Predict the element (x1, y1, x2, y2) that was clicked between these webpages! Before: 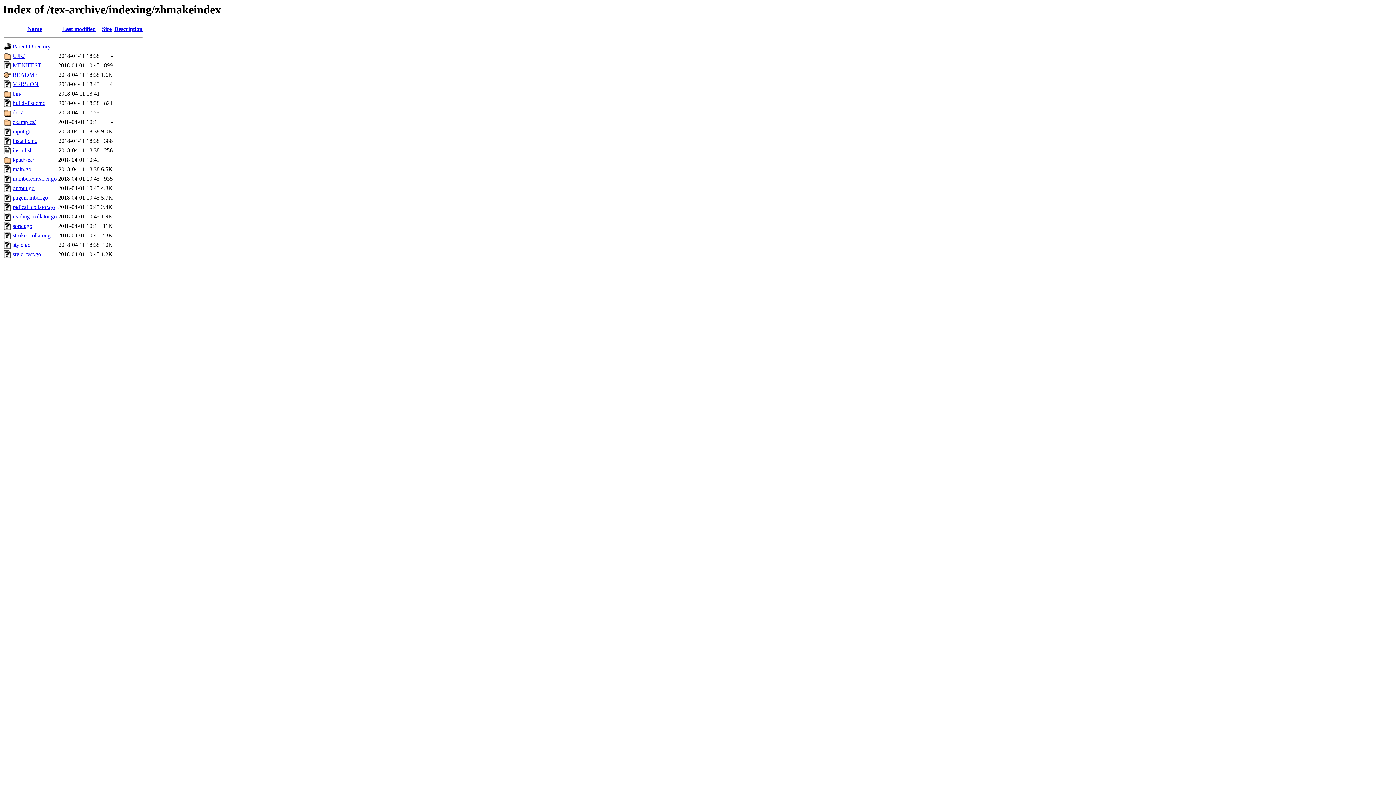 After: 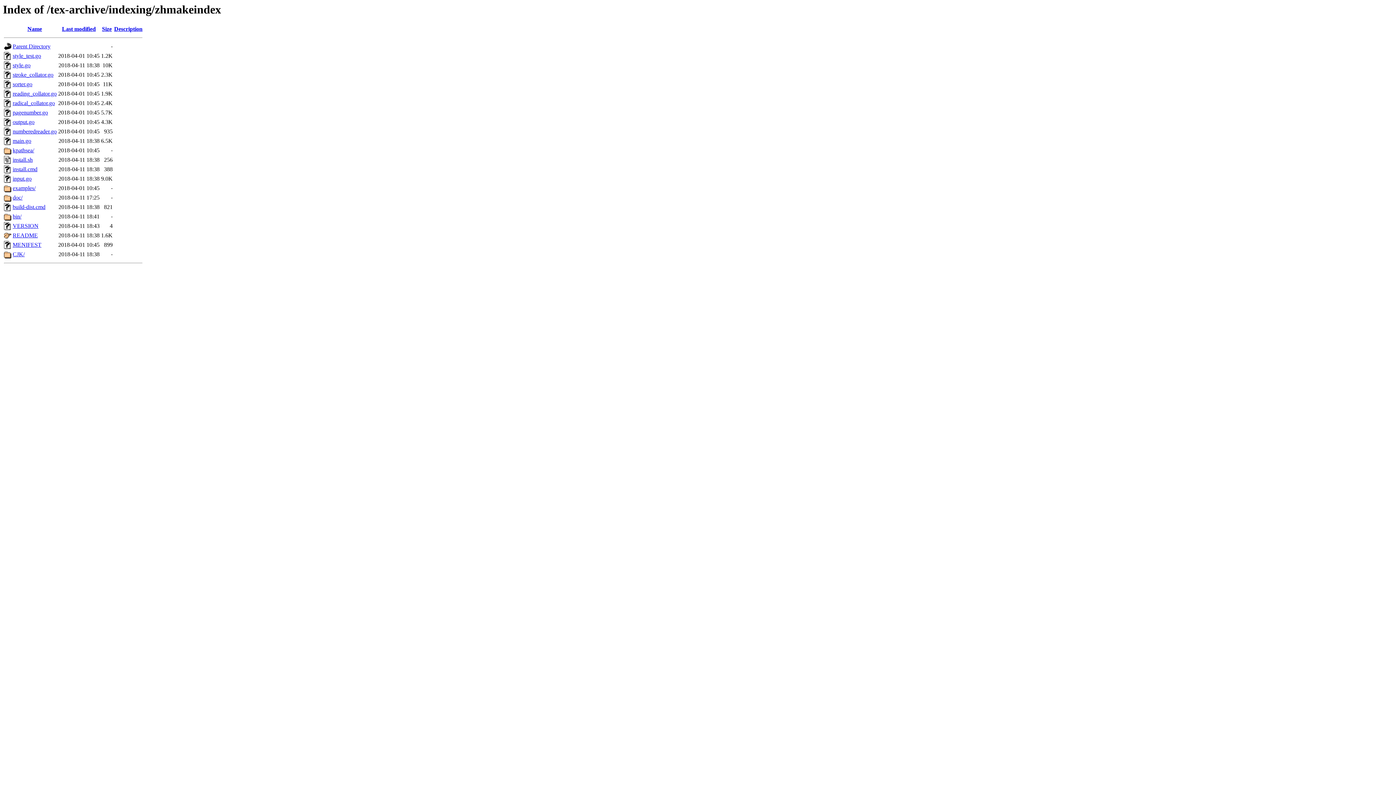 Action: label: Name bbox: (27, 25, 42, 32)